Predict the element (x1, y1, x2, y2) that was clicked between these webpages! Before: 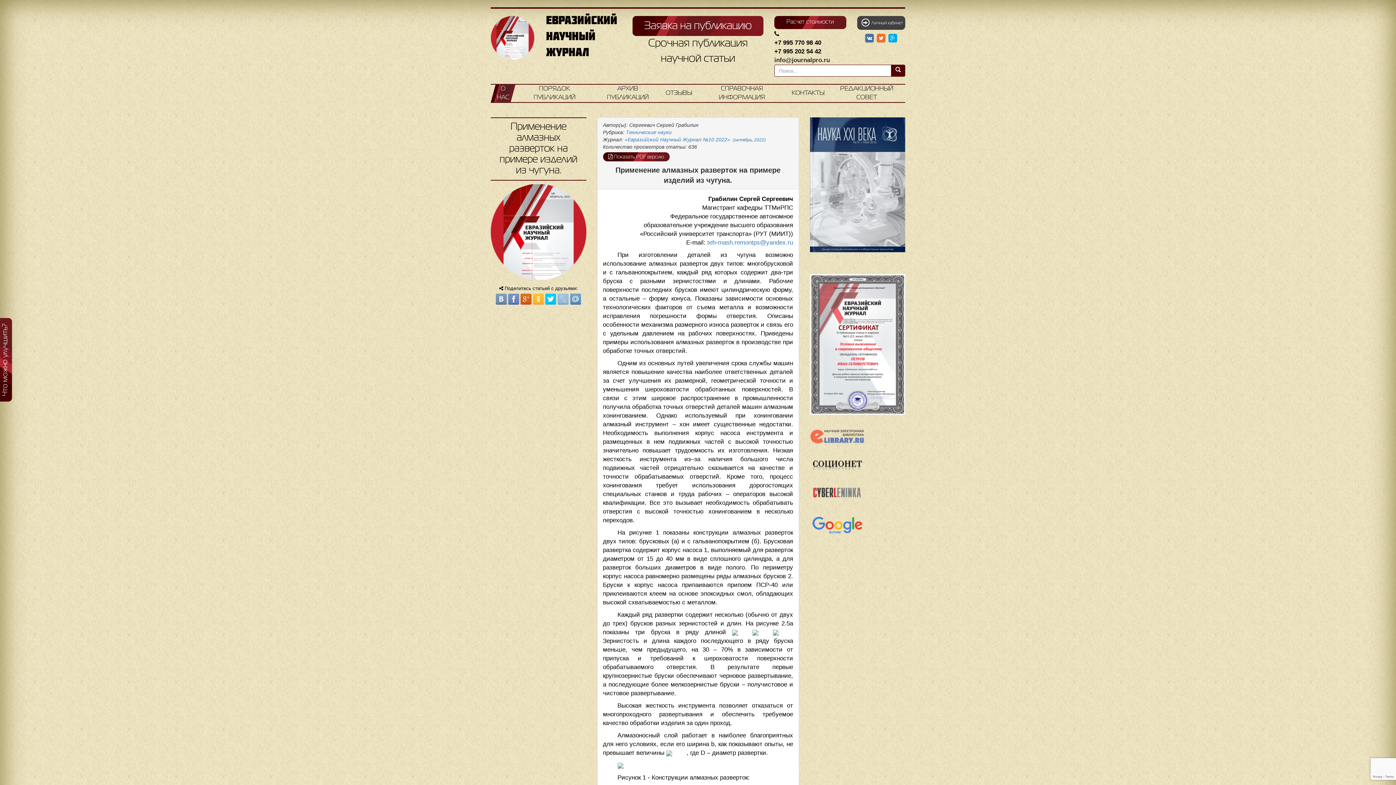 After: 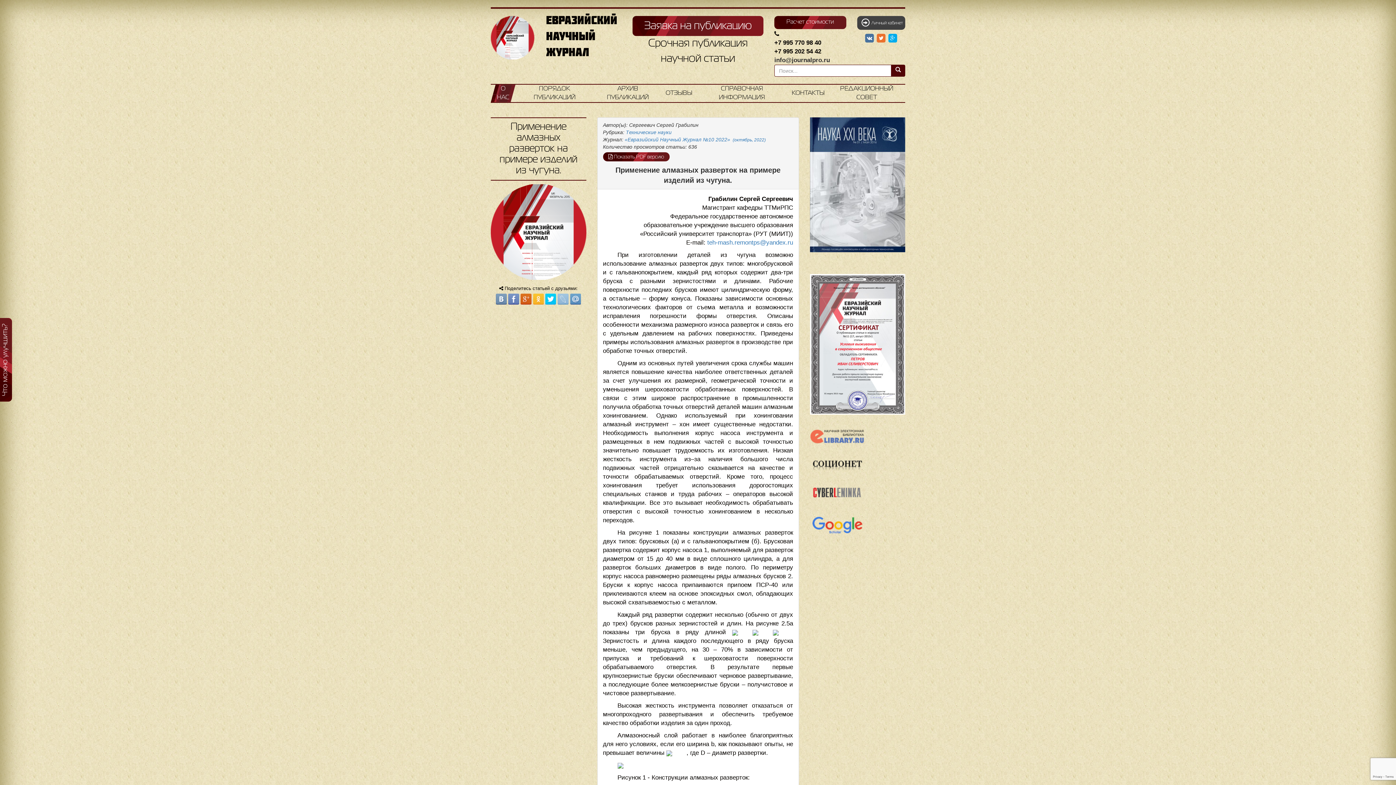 Action: bbox: (533, 293, 544, 304)